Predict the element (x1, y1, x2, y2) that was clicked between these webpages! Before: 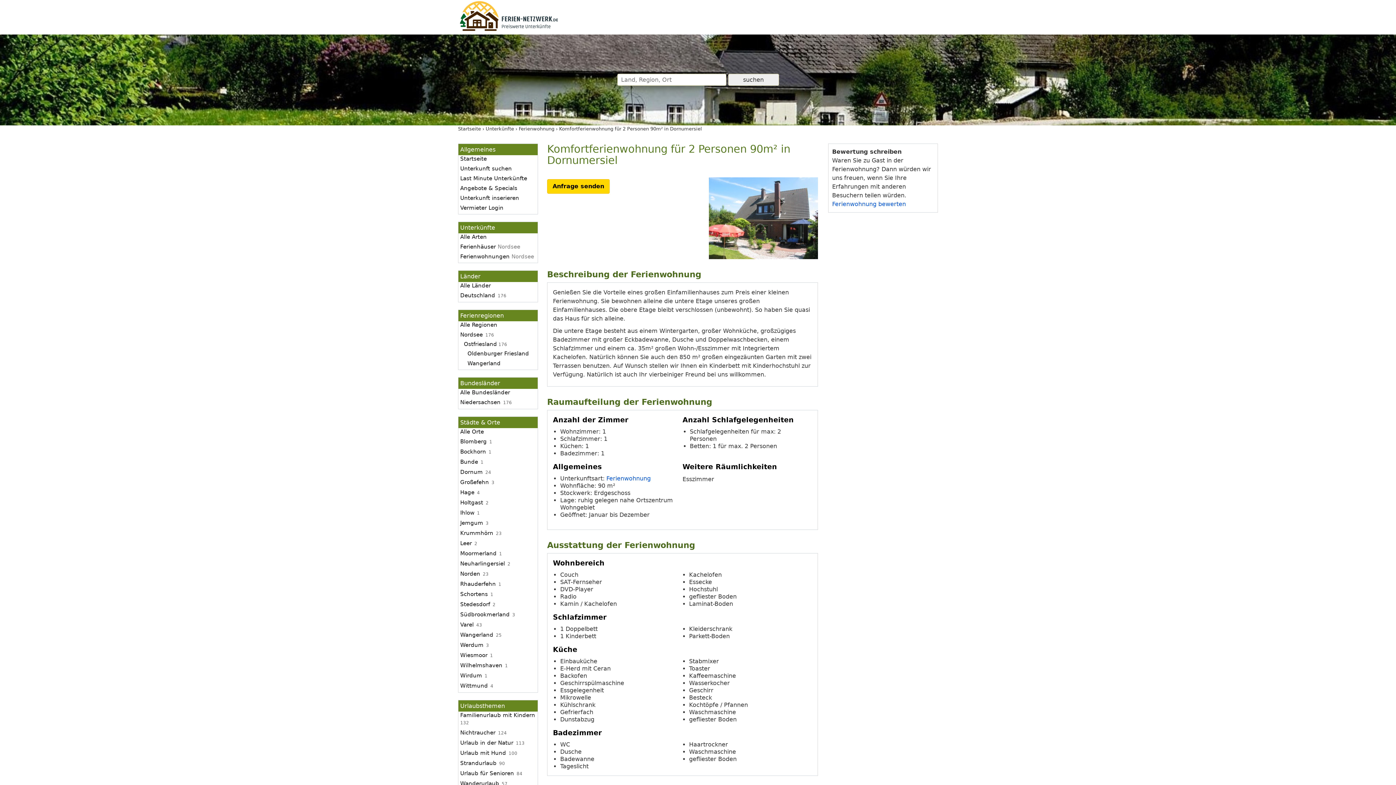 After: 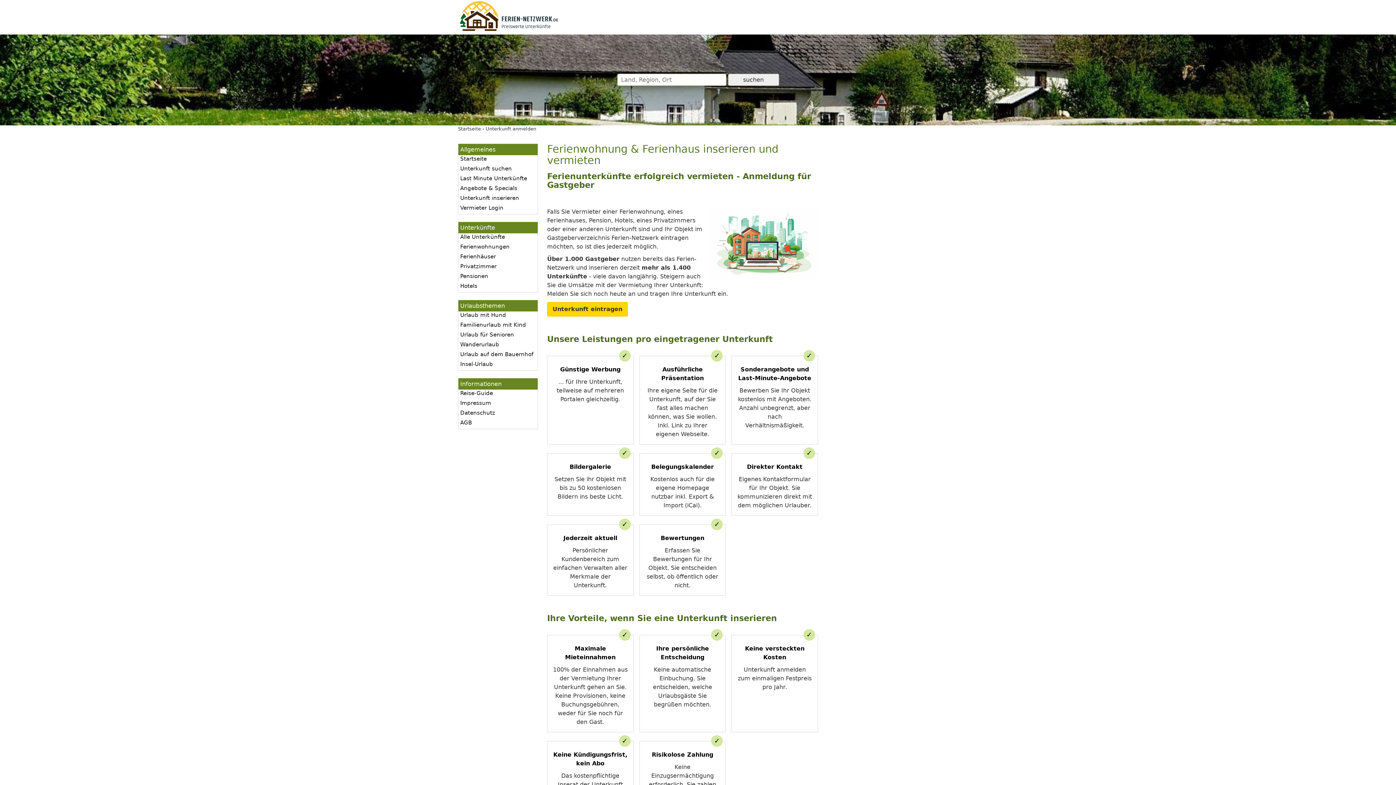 Action: bbox: (460, 193, 520, 202) label: Unterkunft inserieren